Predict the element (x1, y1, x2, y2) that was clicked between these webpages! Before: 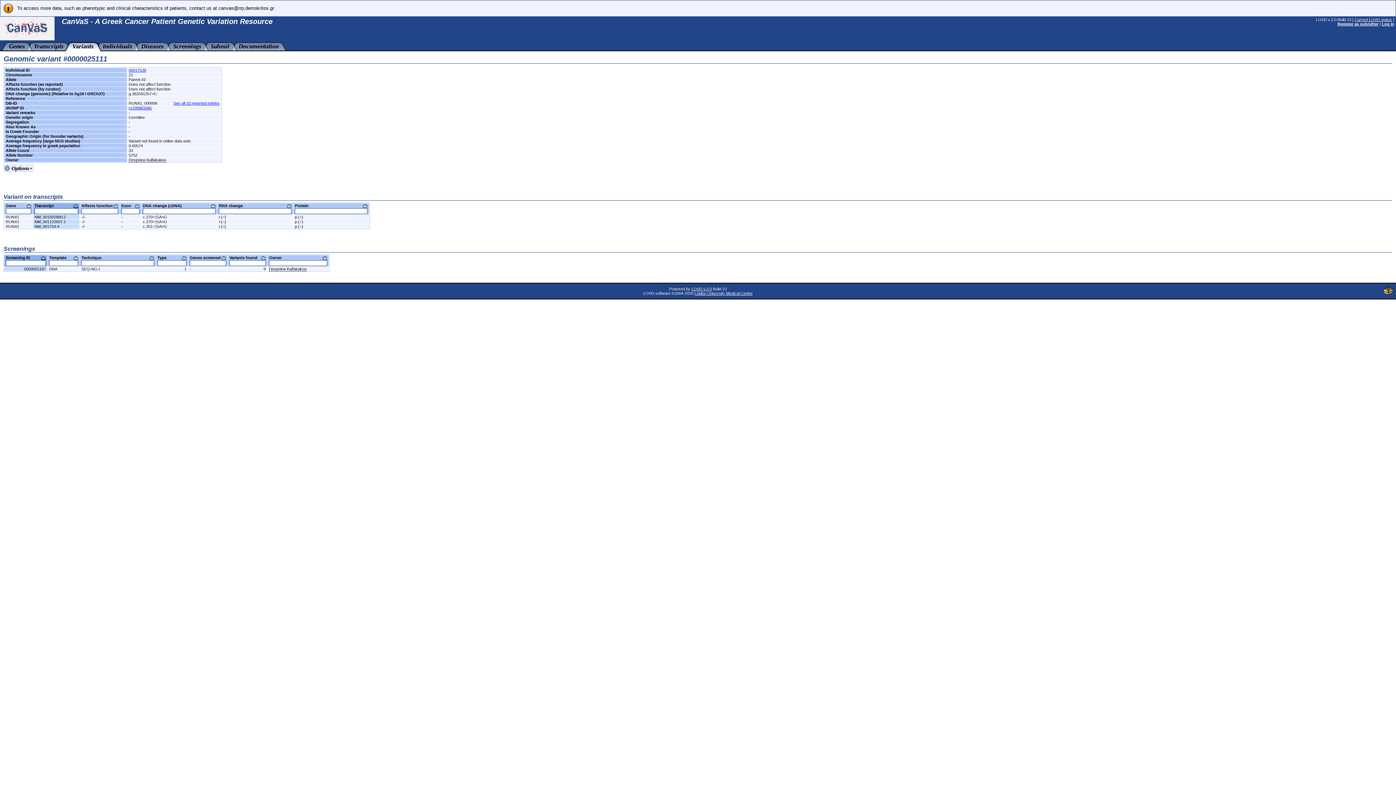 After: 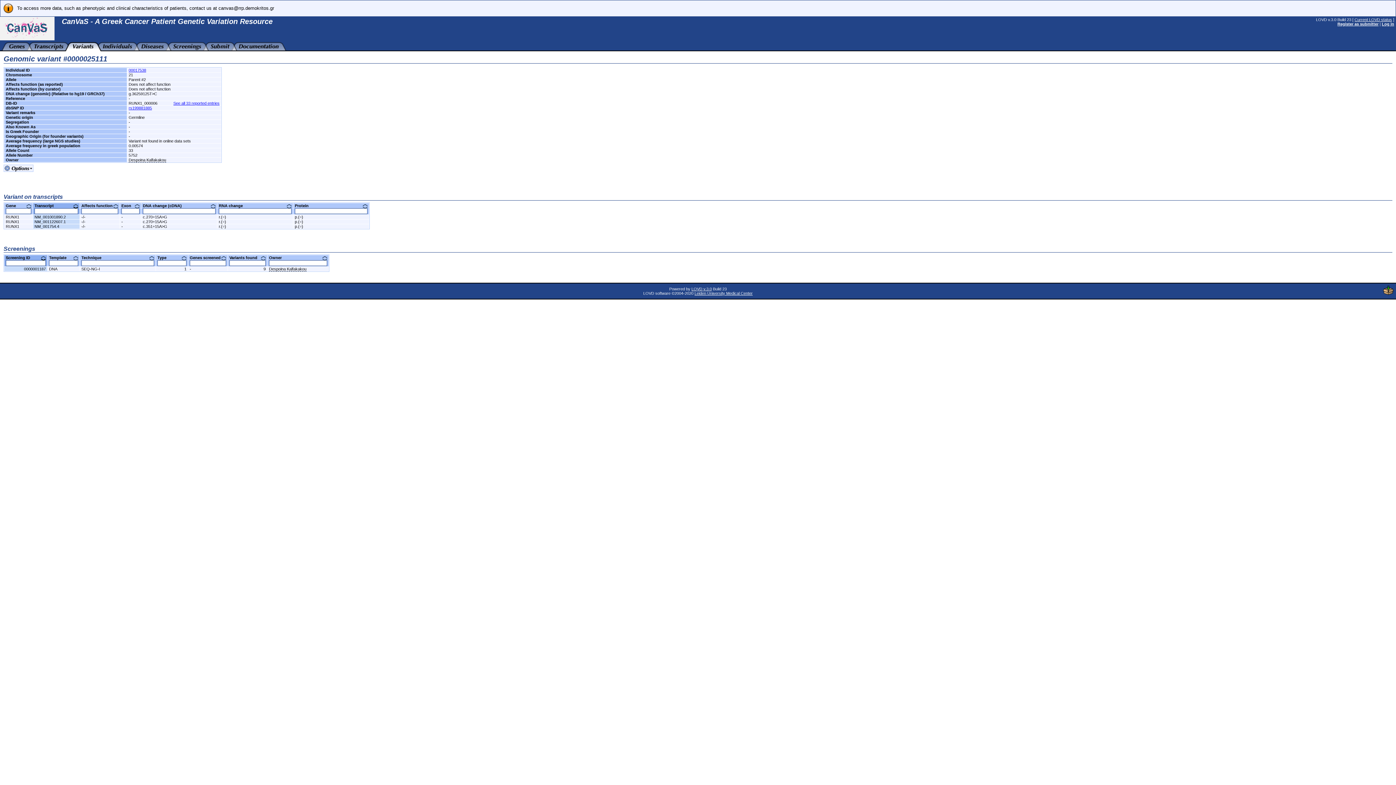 Action: bbox: (128, 105, 152, 110) label: rs199881885